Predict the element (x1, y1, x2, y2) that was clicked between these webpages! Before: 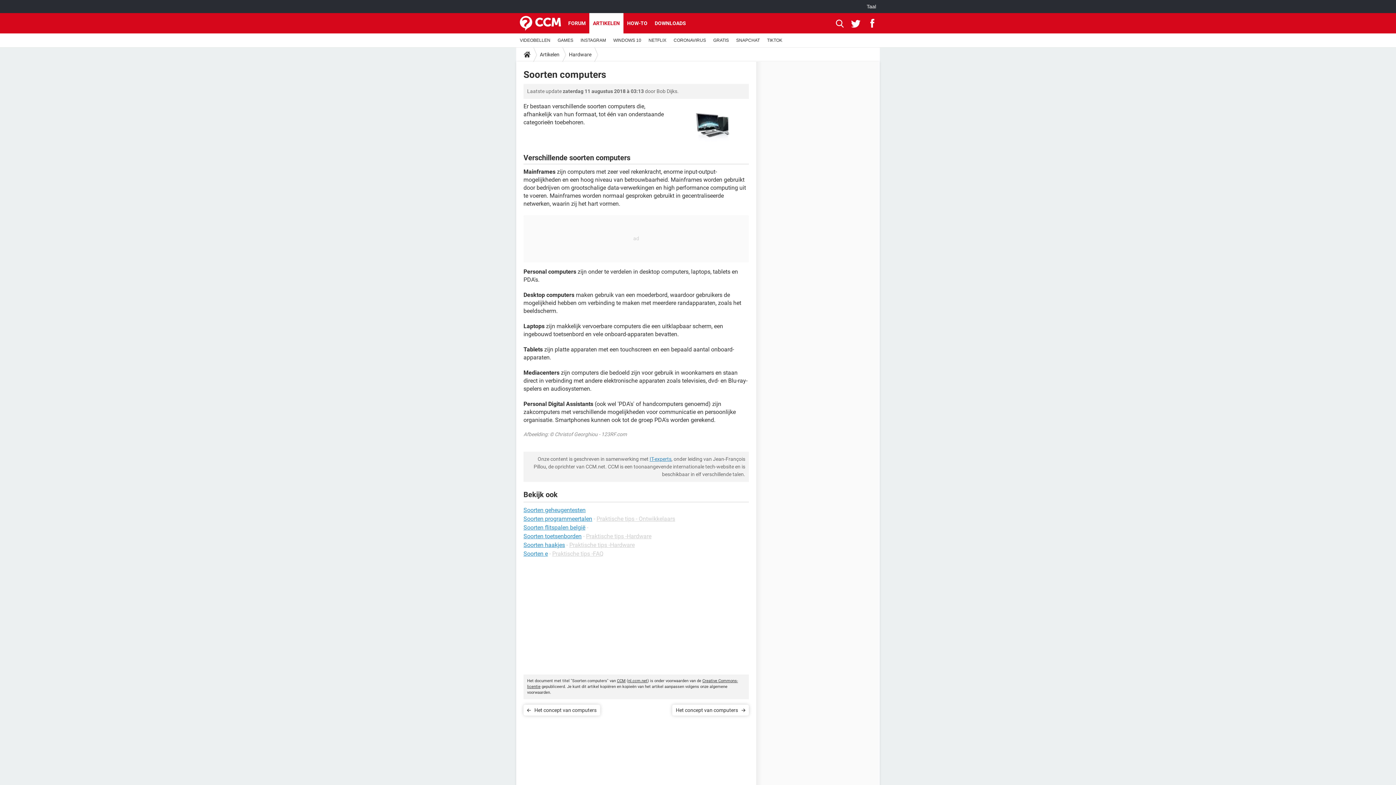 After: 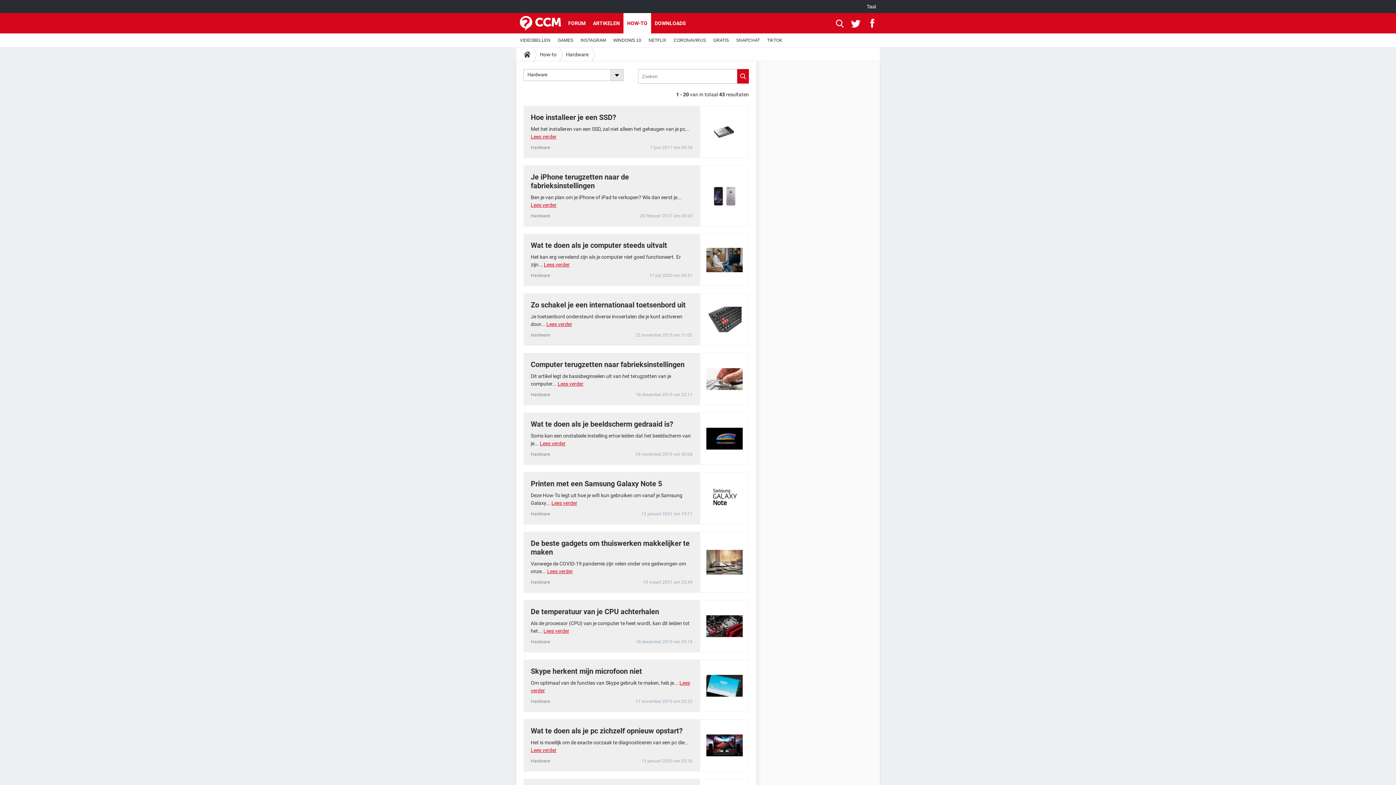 Action: bbox: (569, 541, 634, 548) label: Praktische tips -Hardware